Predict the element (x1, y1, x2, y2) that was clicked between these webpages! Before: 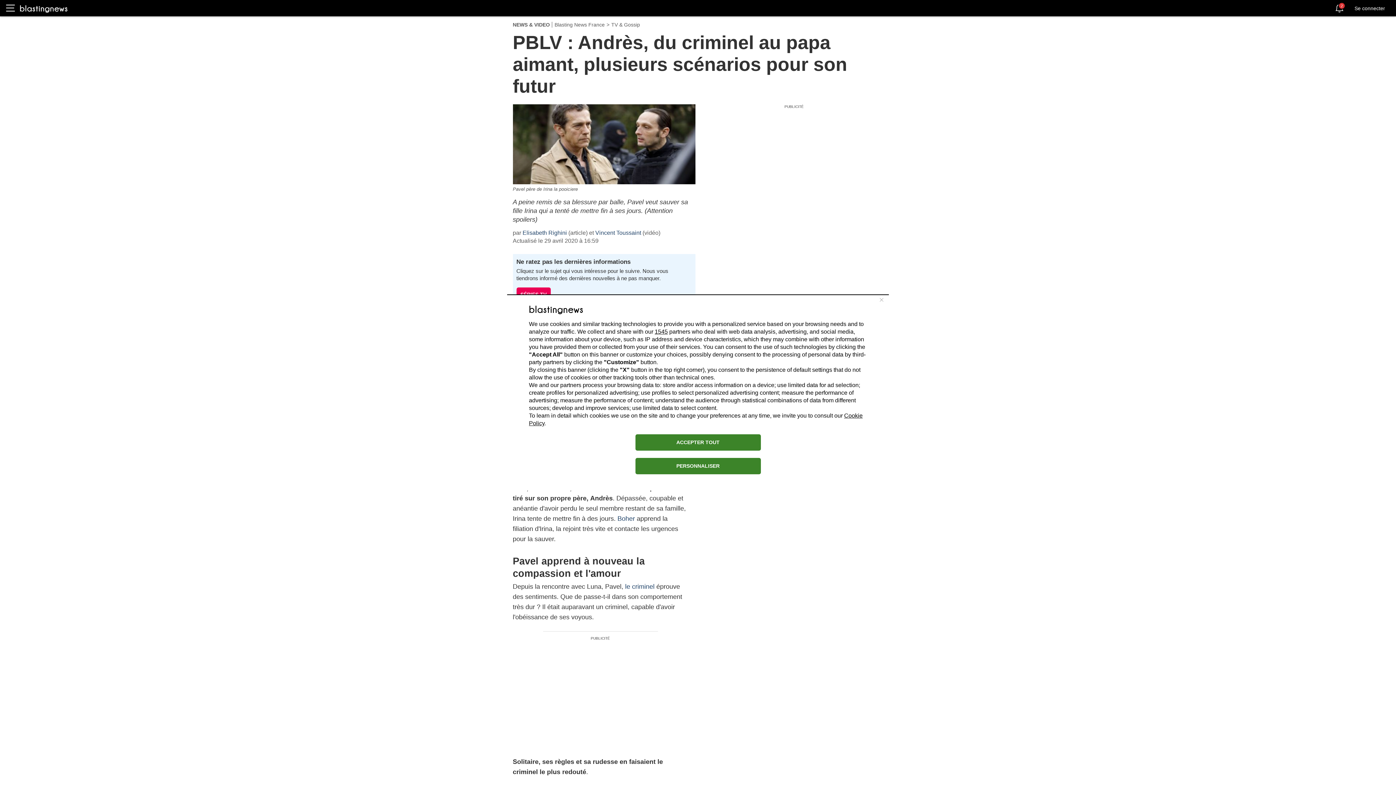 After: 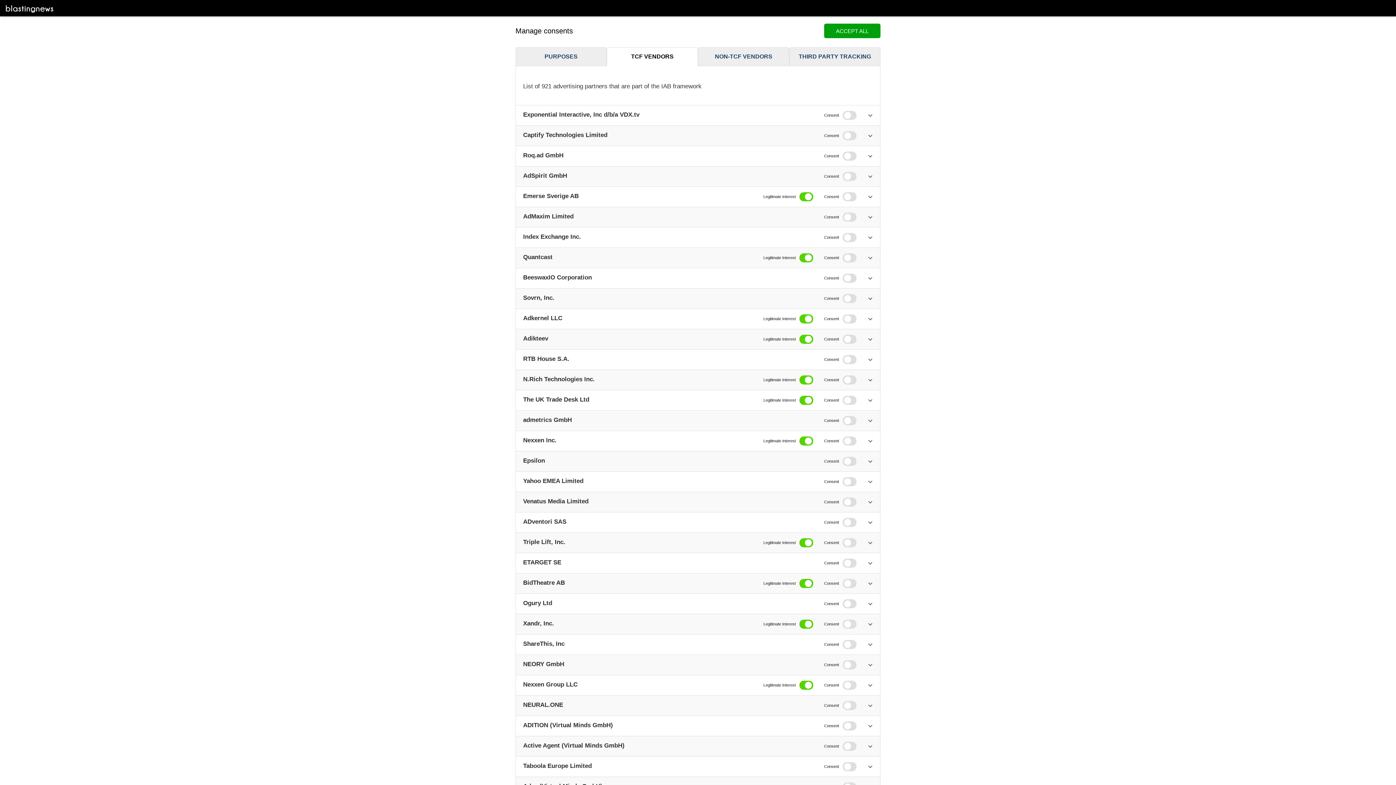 Action: bbox: (654, 328, 668, 334) label: 1545